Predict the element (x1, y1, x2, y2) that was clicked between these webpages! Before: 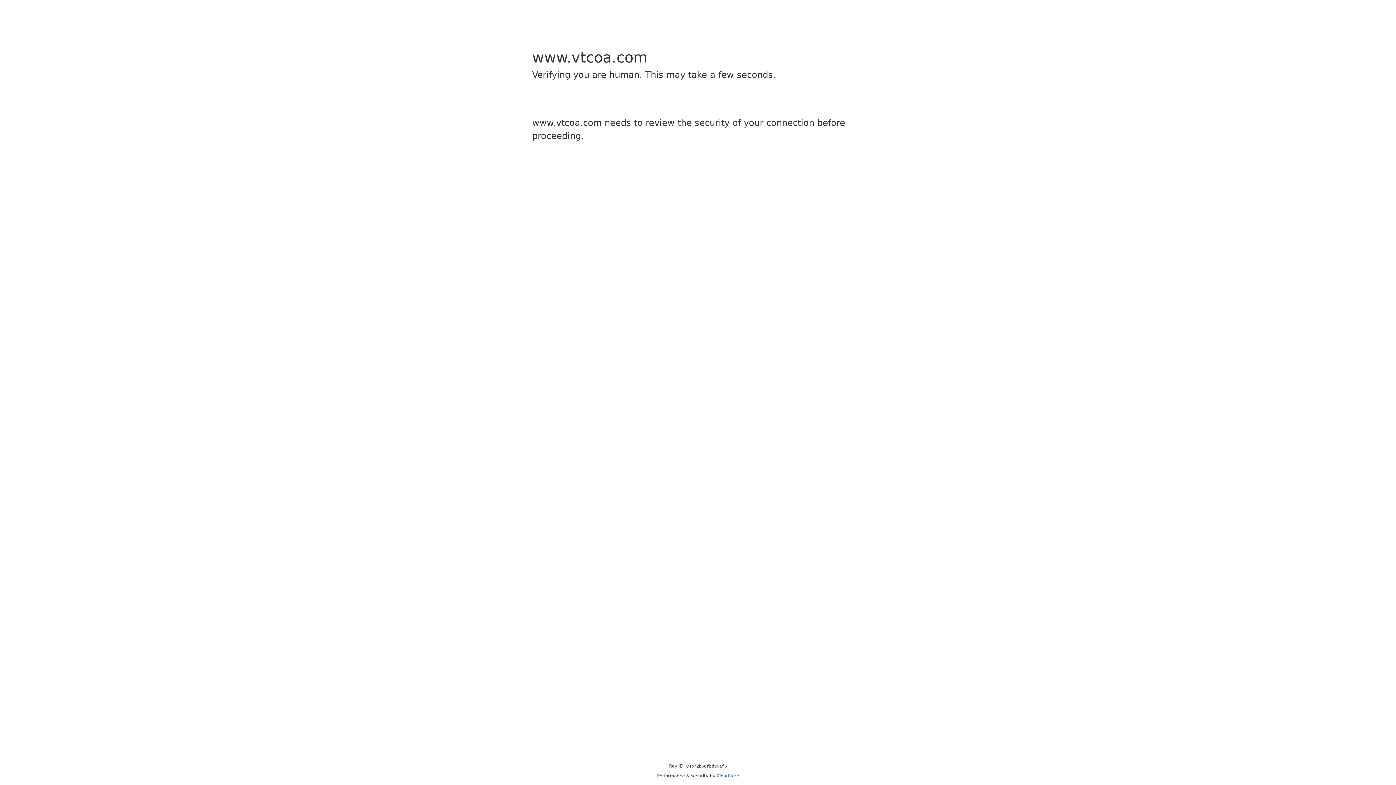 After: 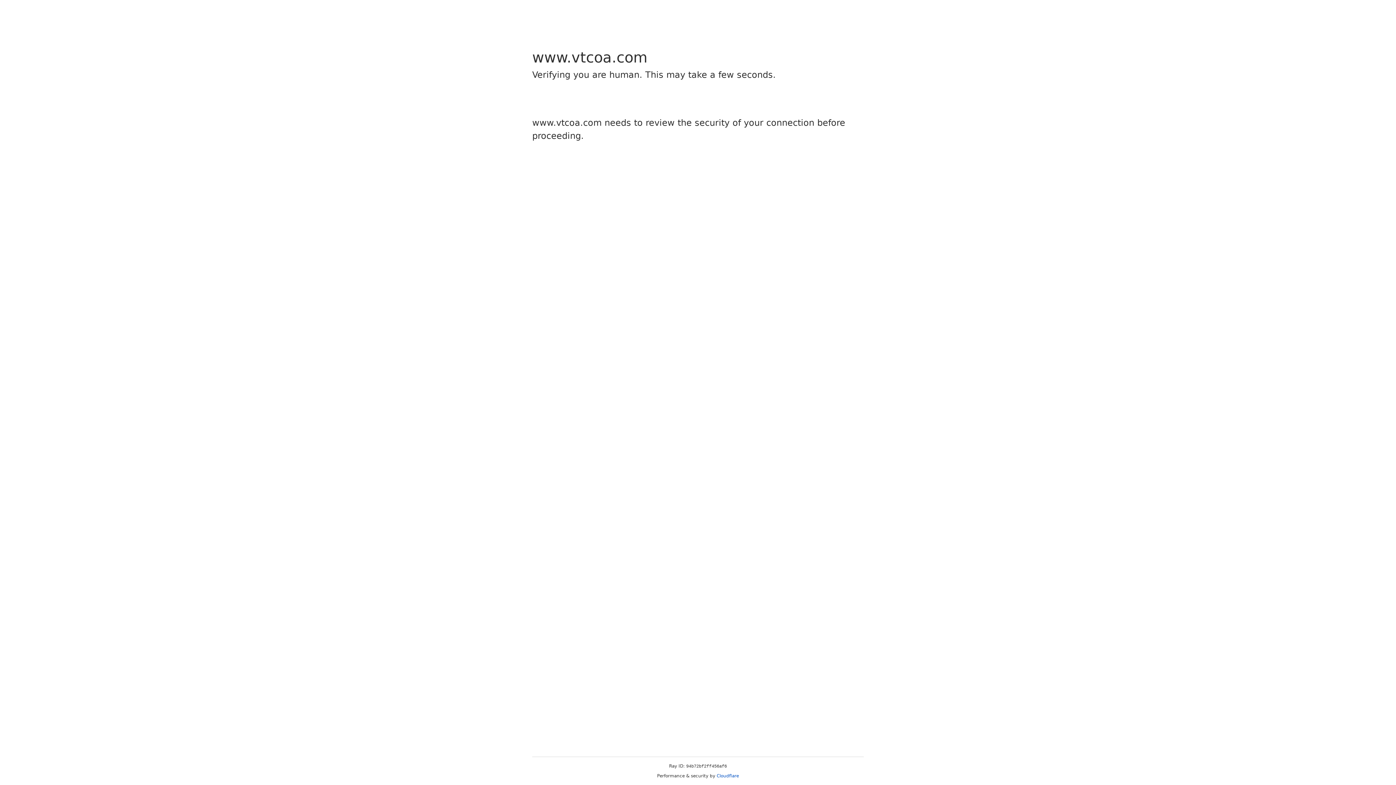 Action: bbox: (716, 773, 739, 778) label: Cloudflare